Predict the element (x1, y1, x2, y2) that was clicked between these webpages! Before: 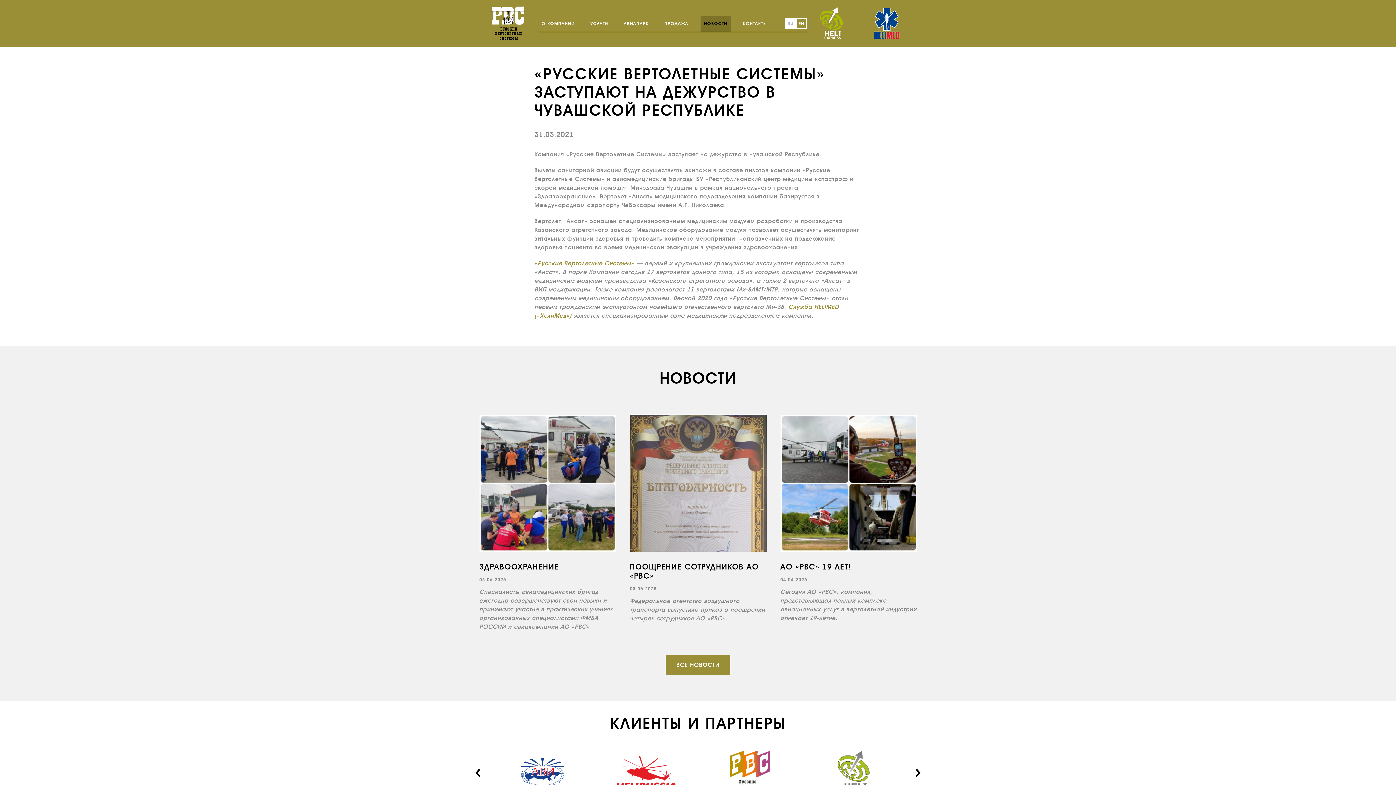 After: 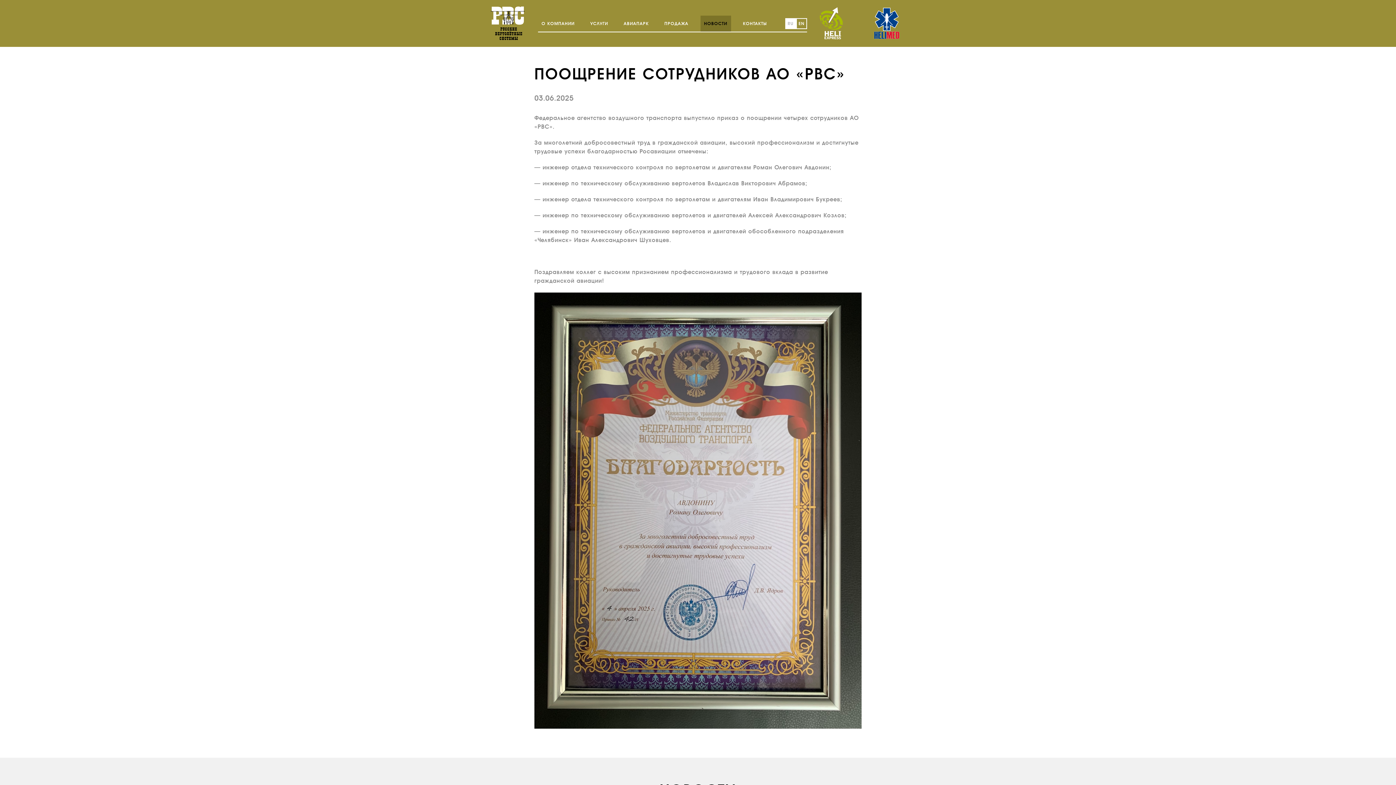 Action: bbox: (630, 414, 767, 552)